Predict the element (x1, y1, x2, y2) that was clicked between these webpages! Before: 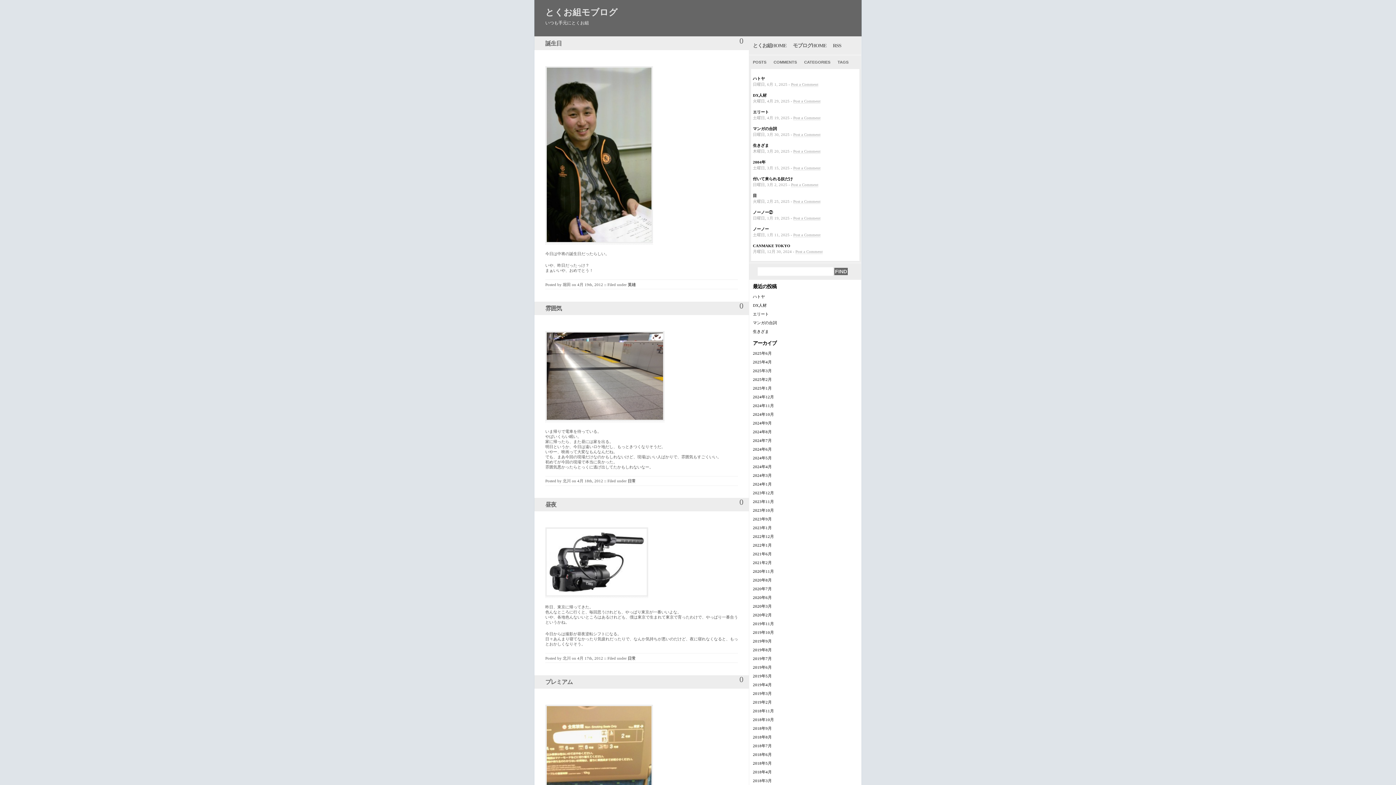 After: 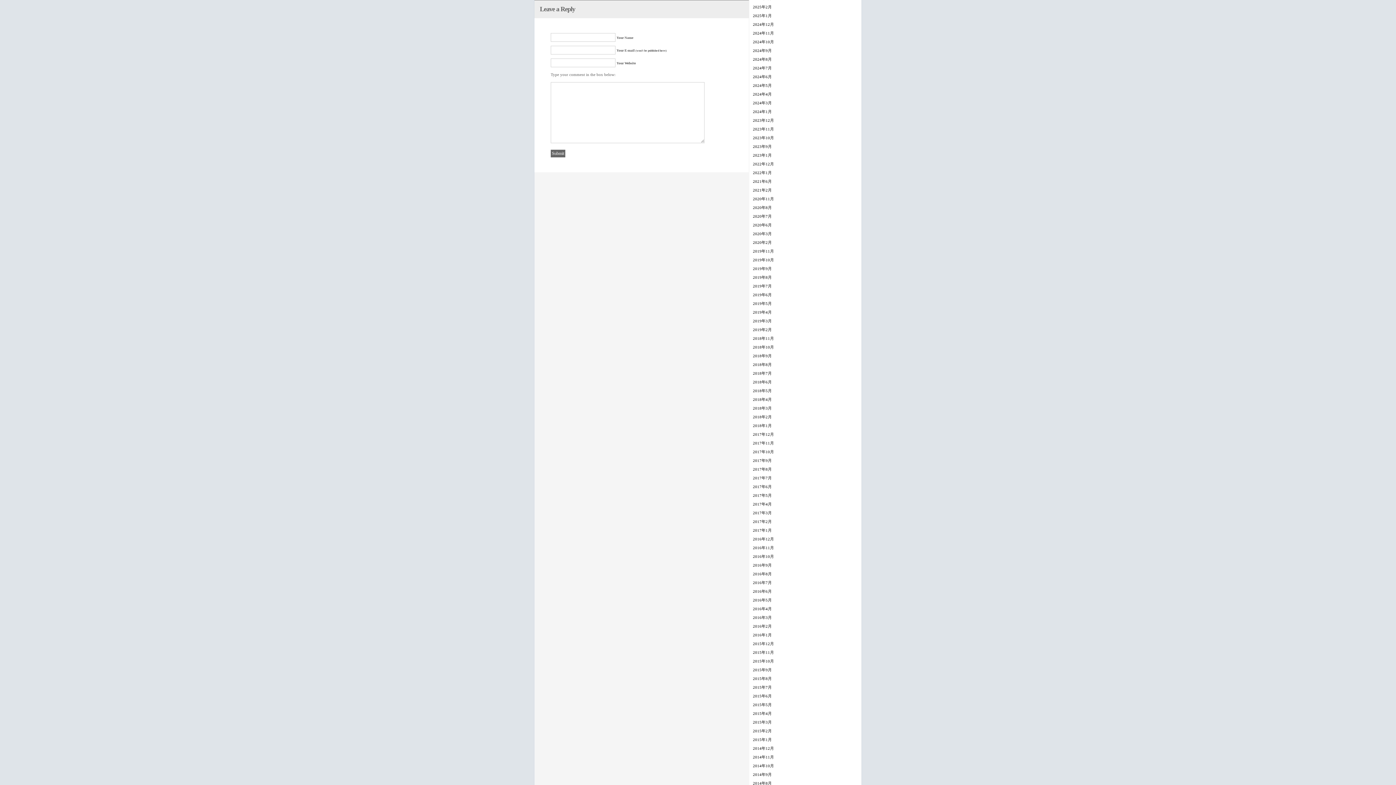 Action: label: 0 bbox: (739, 675, 743, 684)